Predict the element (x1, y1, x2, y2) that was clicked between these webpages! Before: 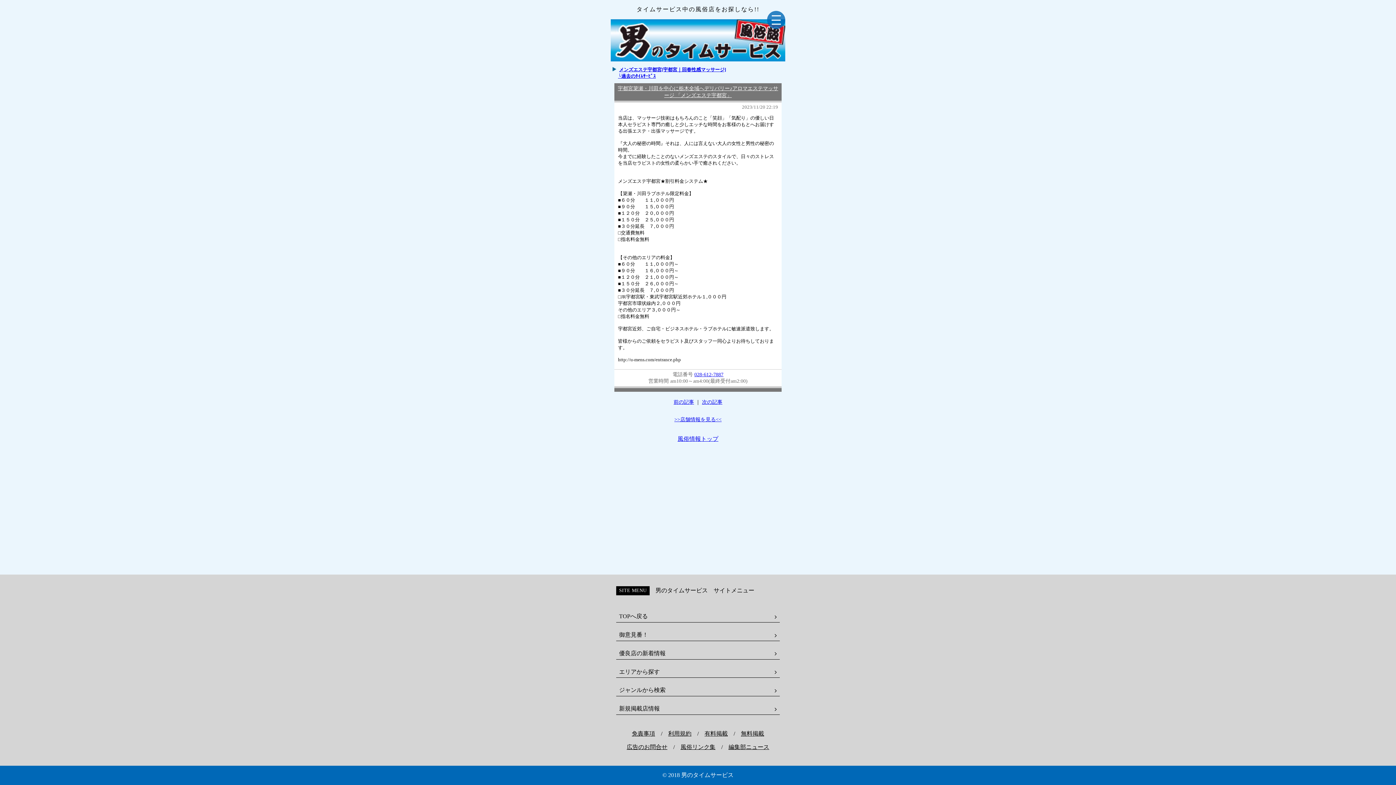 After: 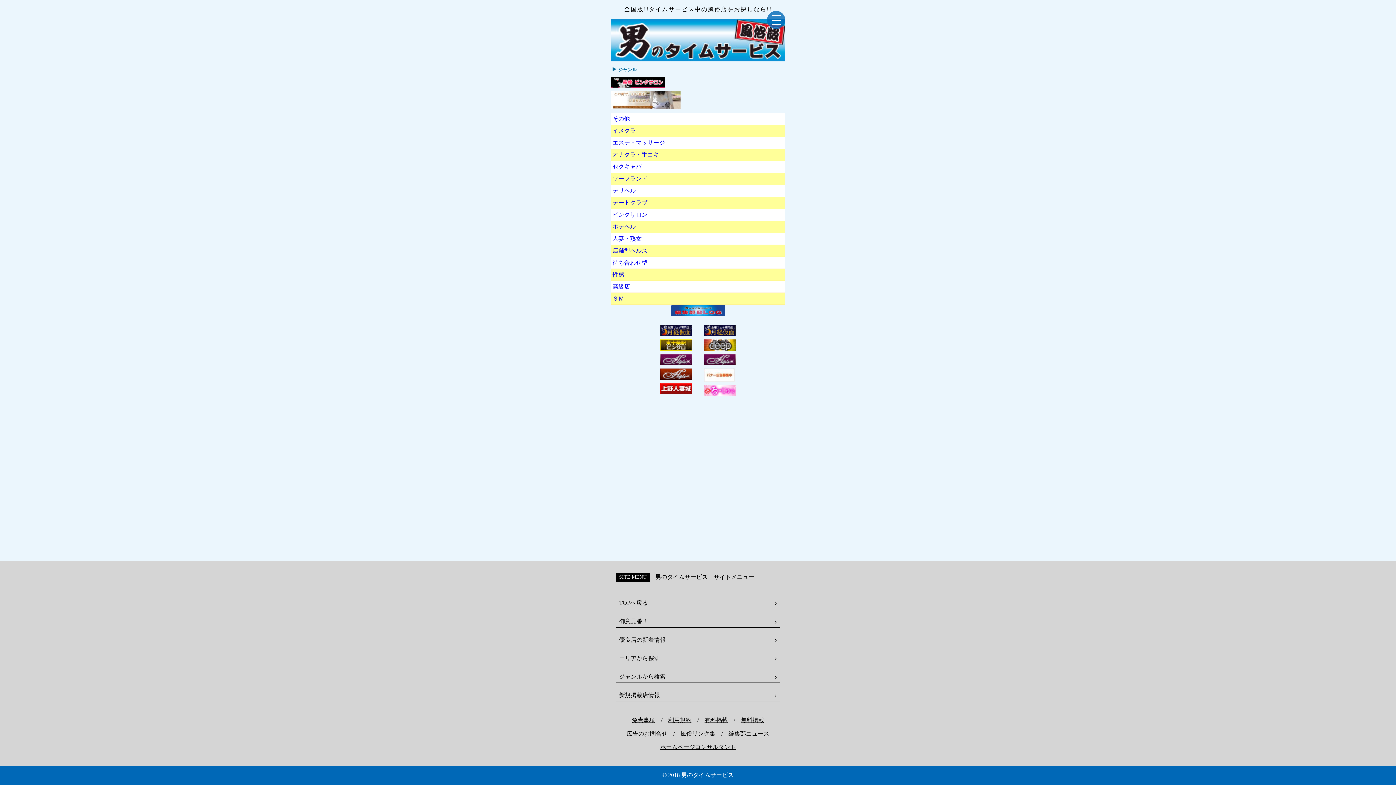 Action: bbox: (616, 687, 780, 696) label: ジャンルから検索